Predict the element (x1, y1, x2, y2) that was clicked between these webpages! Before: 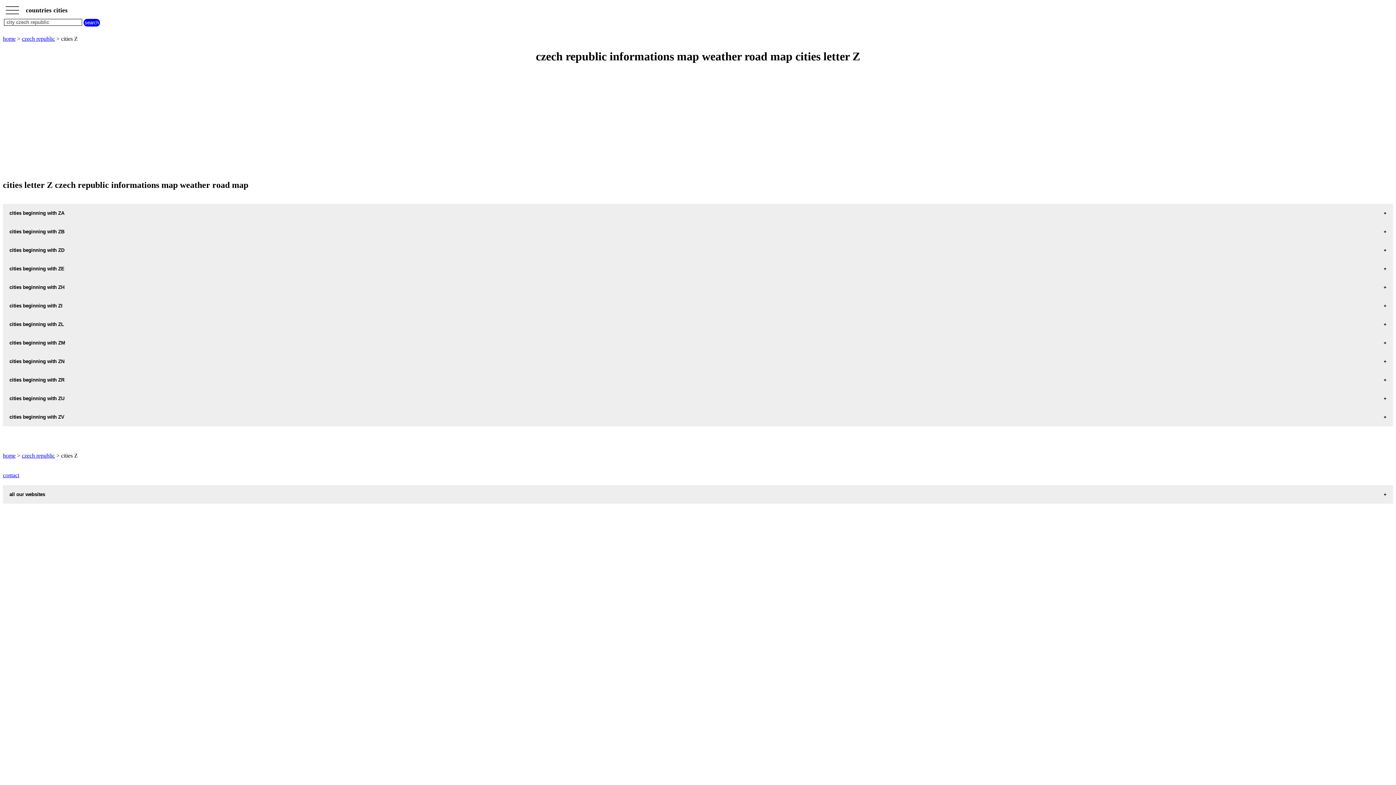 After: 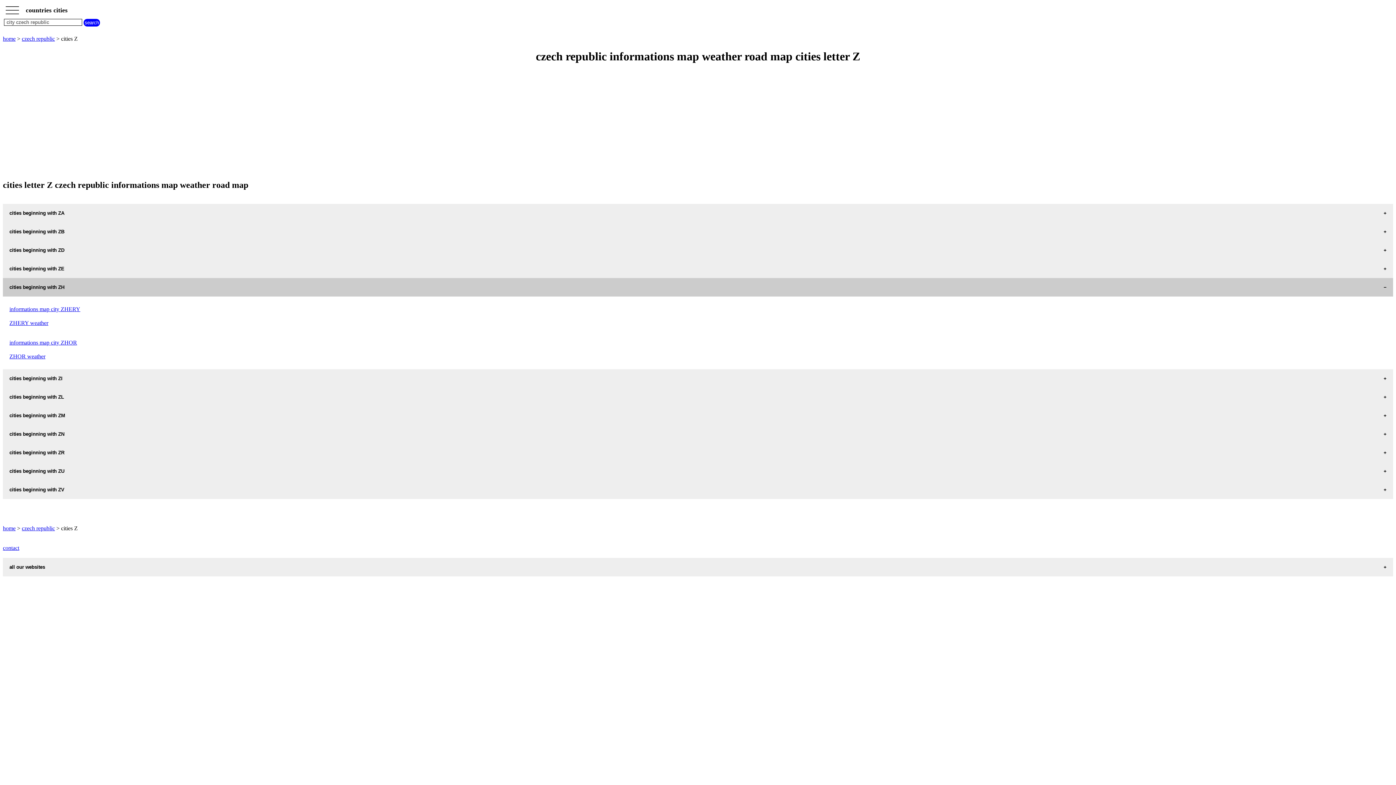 Action: label: cities beginning with ZH bbox: (2, 278, 1393, 296)